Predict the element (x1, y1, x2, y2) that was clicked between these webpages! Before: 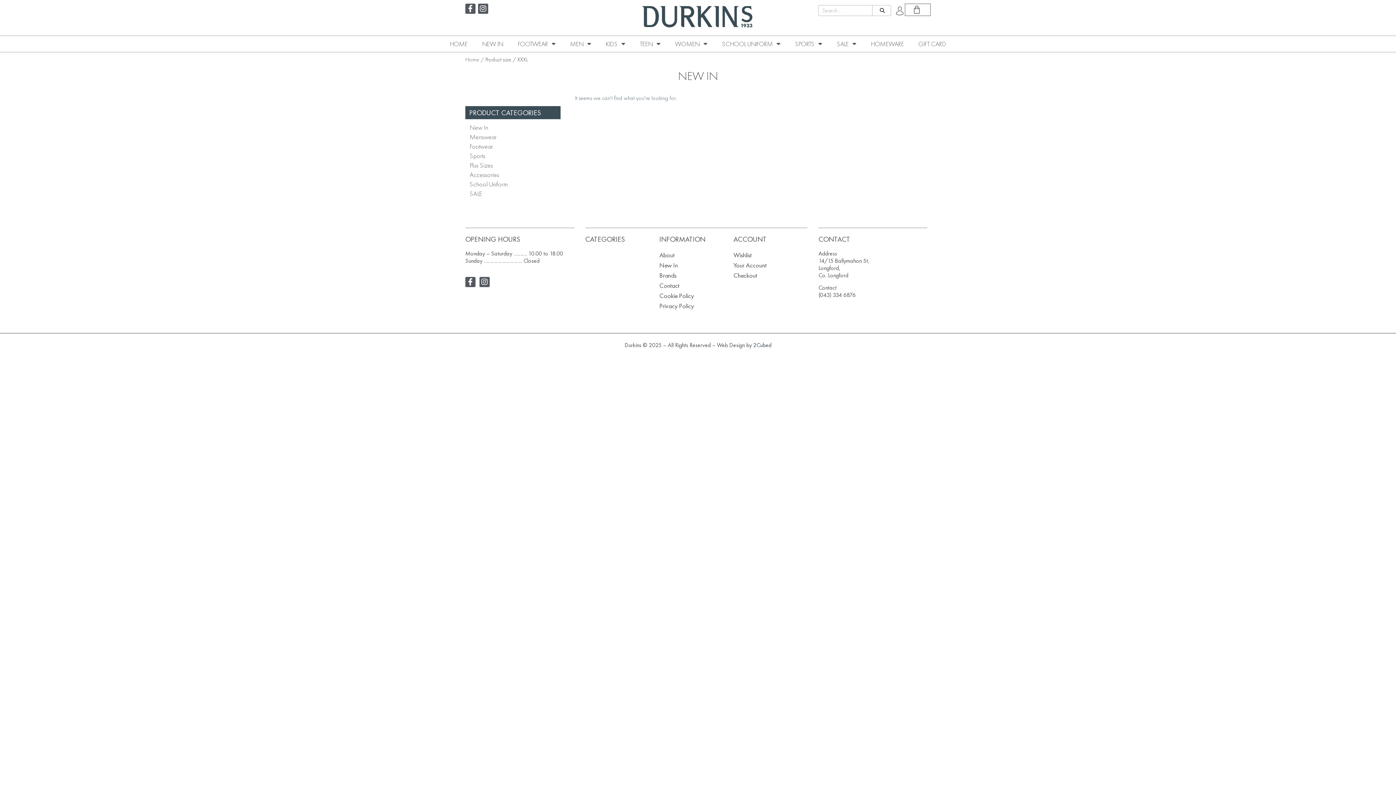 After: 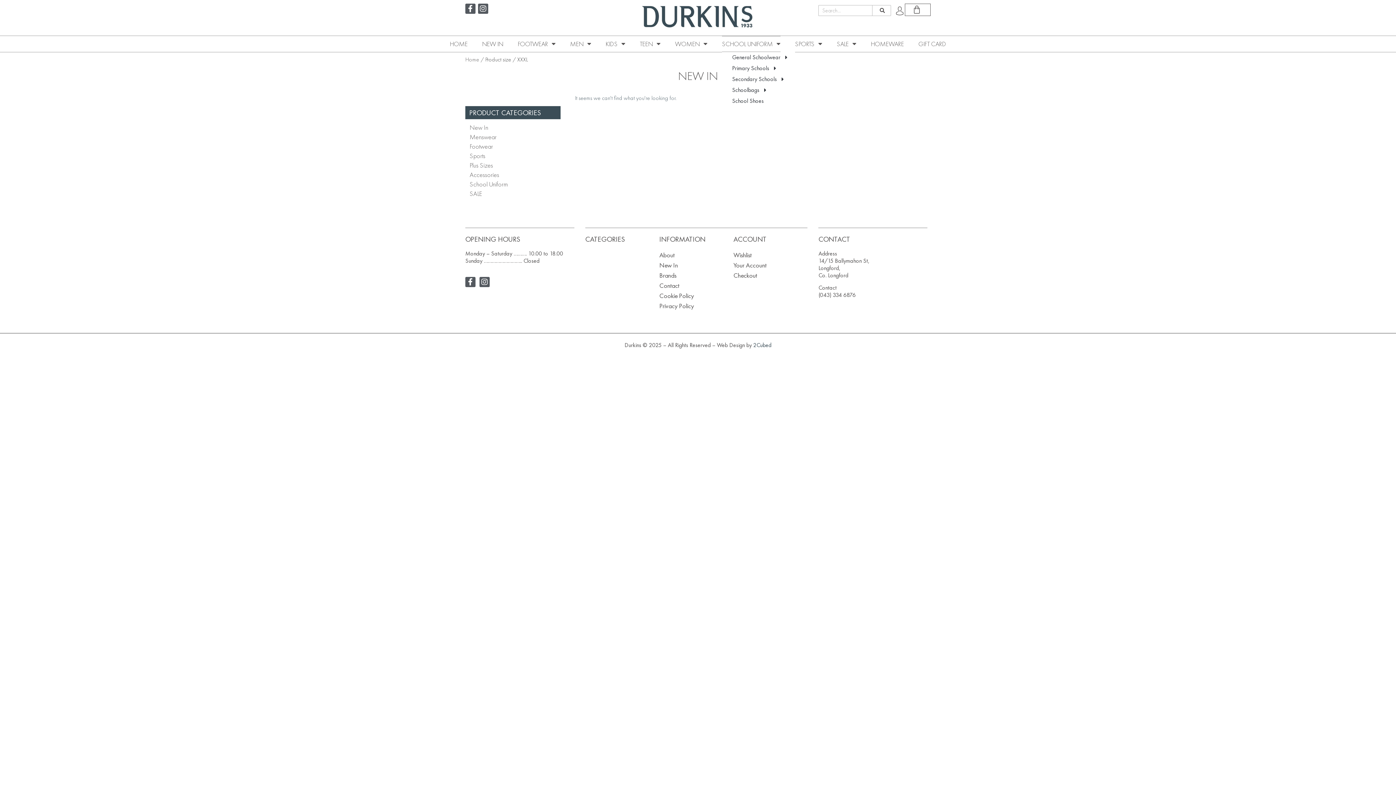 Action: bbox: (722, 35, 780, 51) label: SCHOOL UNIFORM